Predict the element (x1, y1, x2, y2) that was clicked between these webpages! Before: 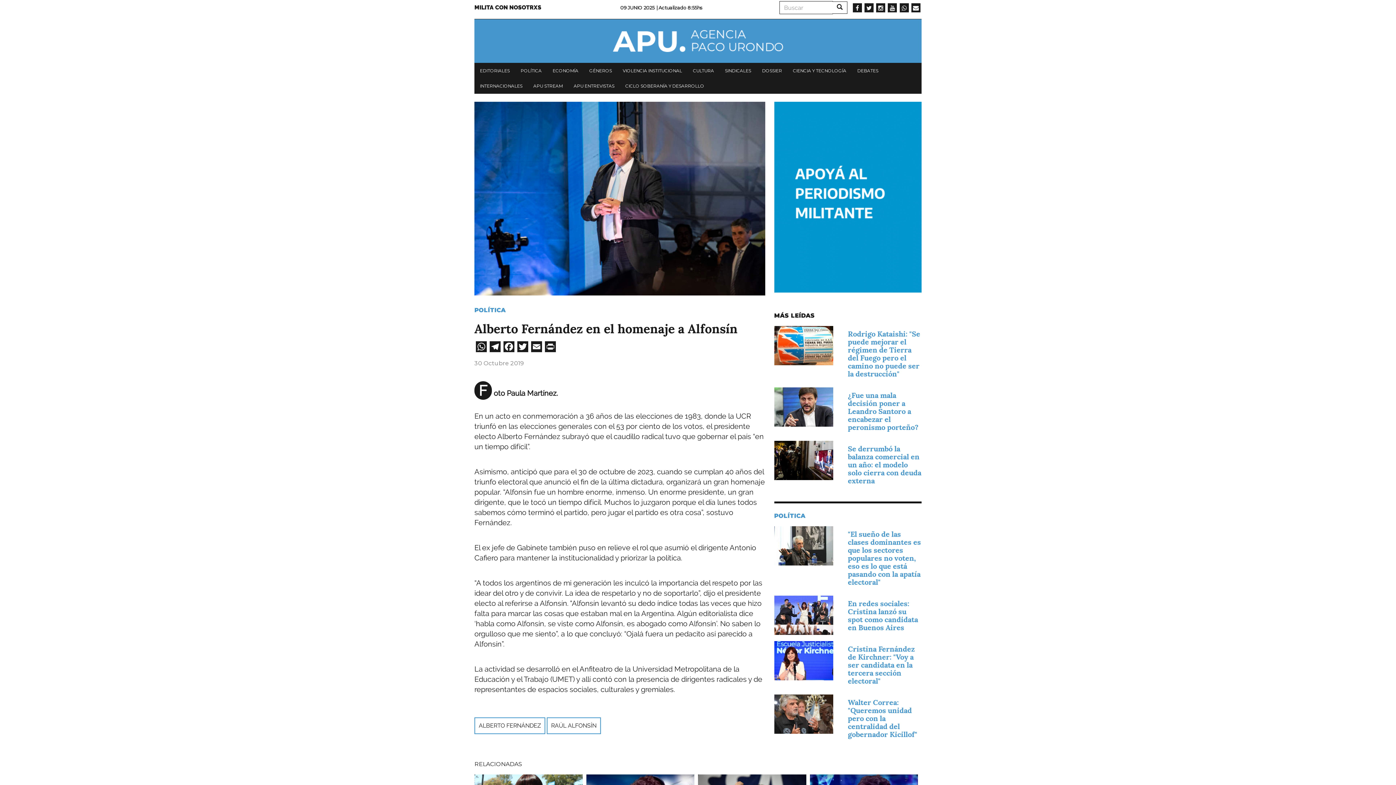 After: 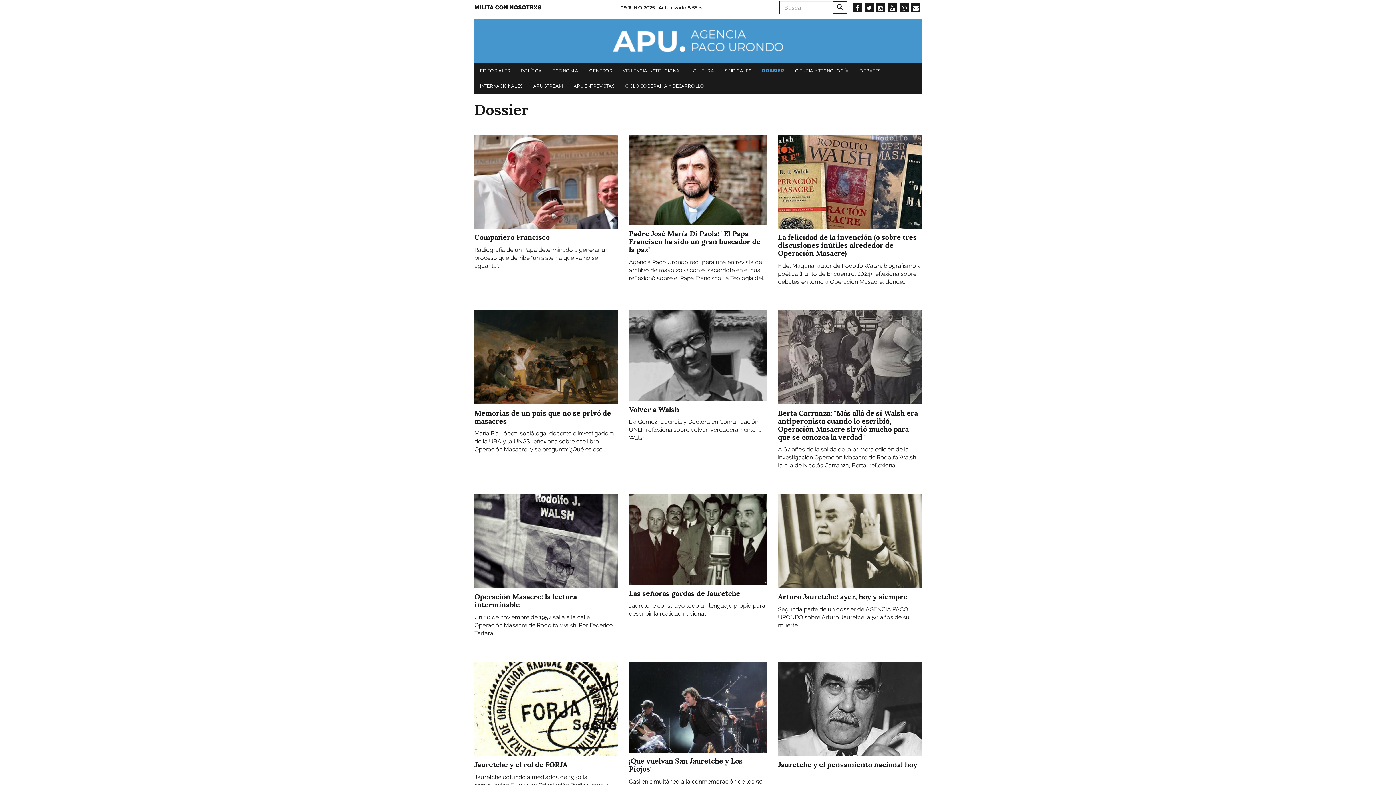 Action: bbox: (758, 63, 785, 78) label: DOSSIER